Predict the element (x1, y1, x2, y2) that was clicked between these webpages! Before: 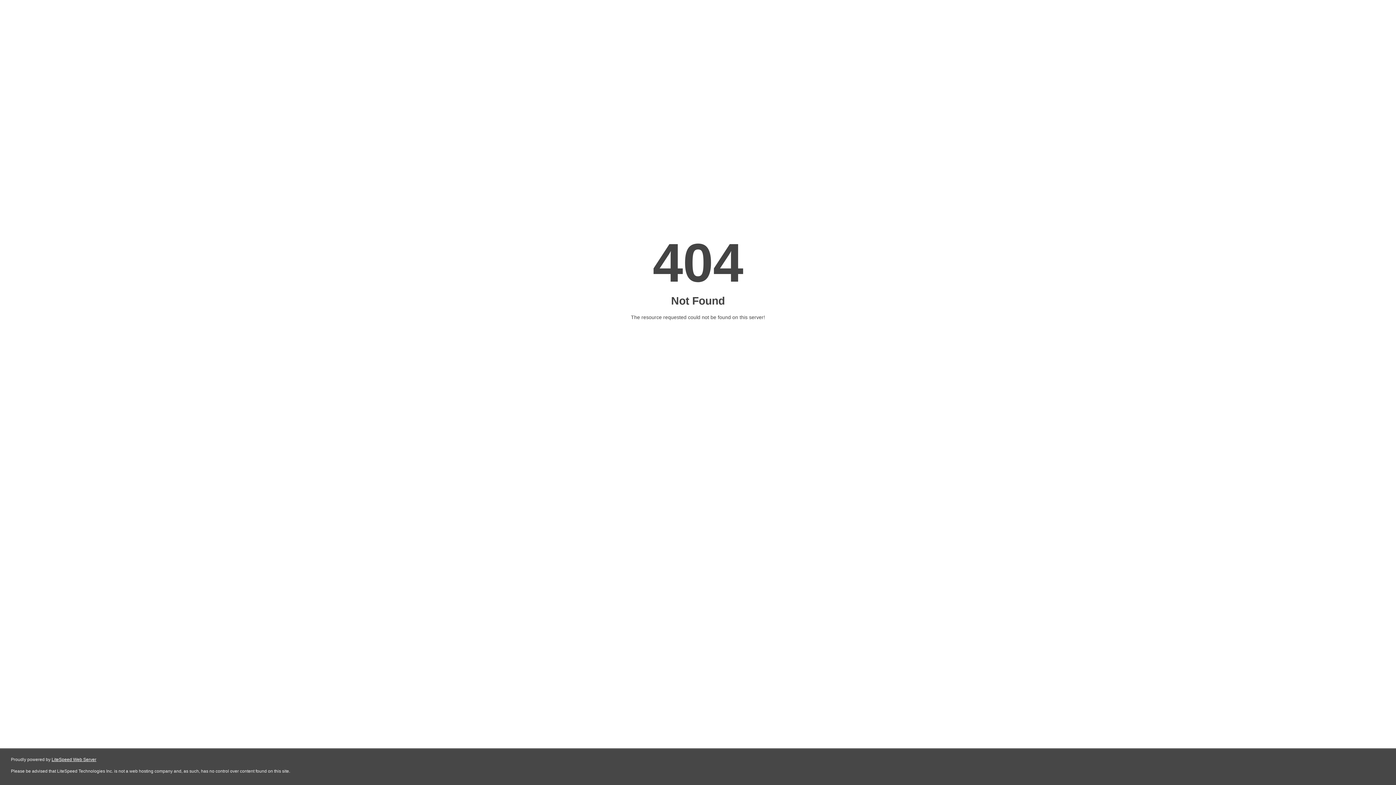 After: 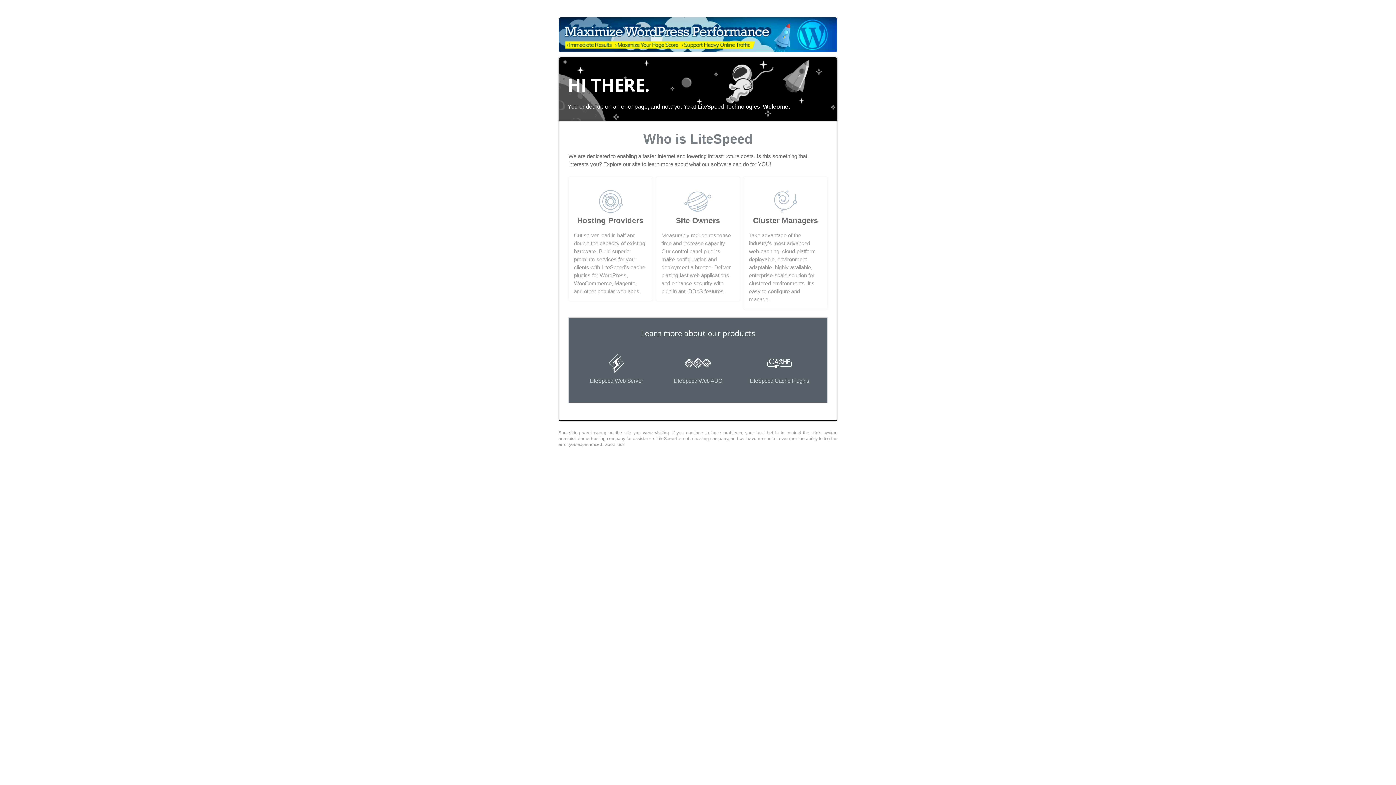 Action: label: LiteSpeed Web Server bbox: (51, 757, 96, 762)